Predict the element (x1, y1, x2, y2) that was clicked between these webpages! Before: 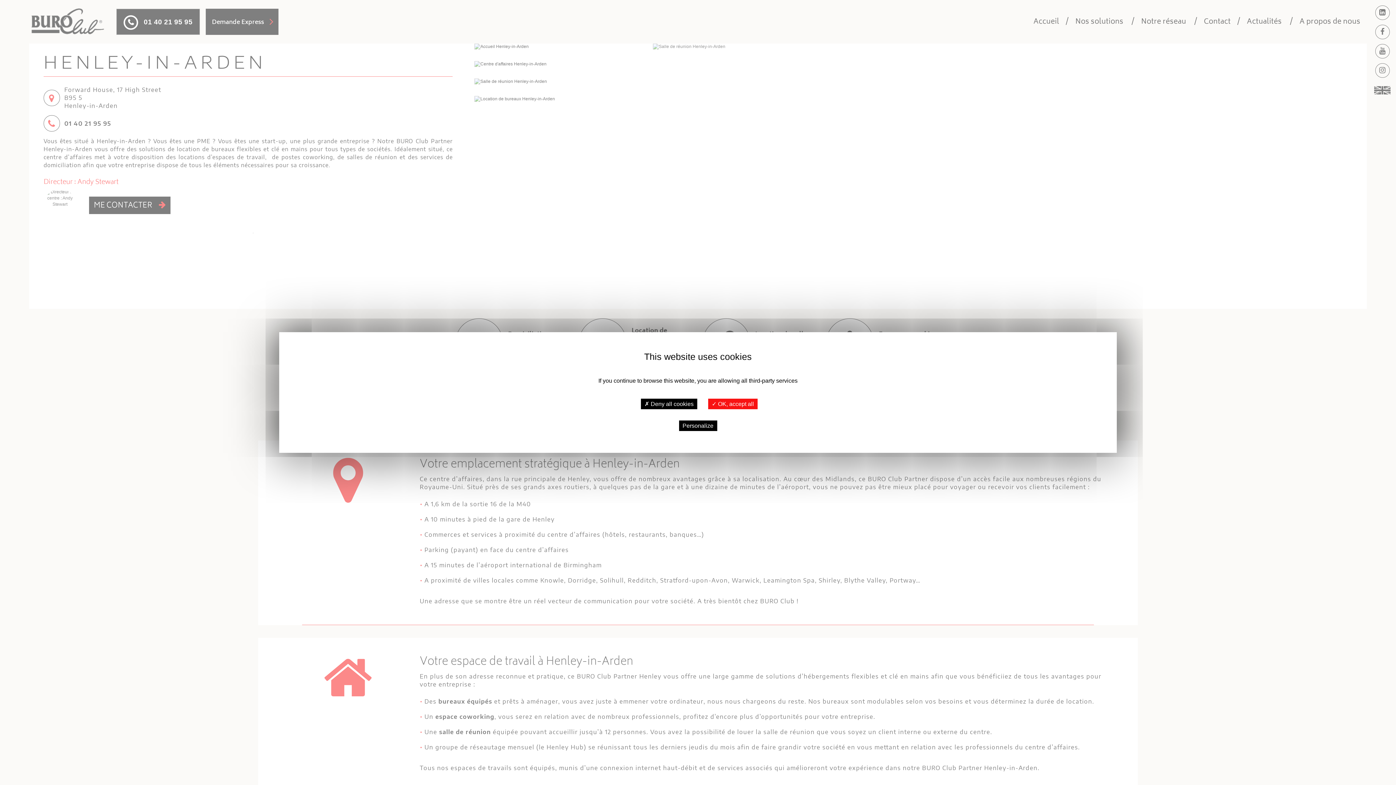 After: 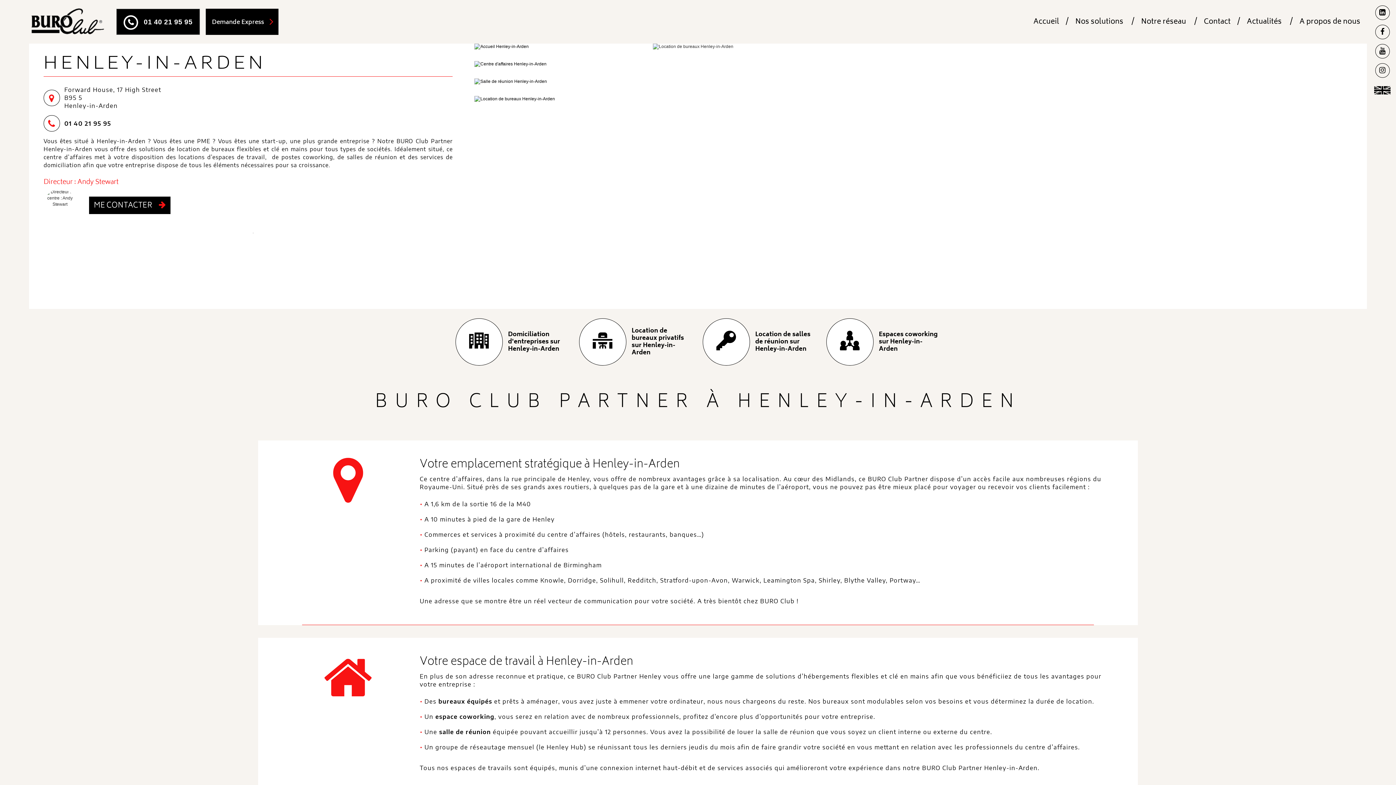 Action: bbox: (708, 398, 757, 409) label: ✓ OK, accept all